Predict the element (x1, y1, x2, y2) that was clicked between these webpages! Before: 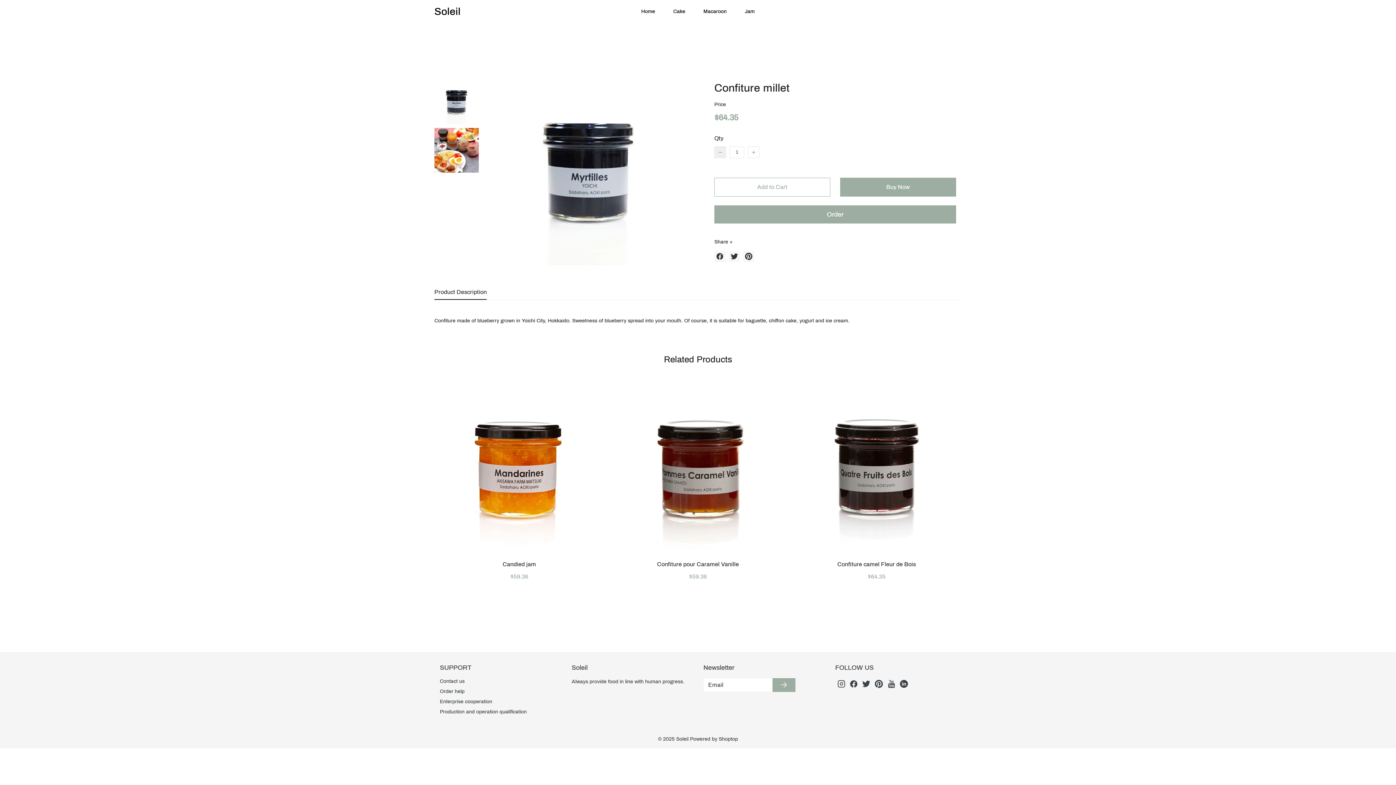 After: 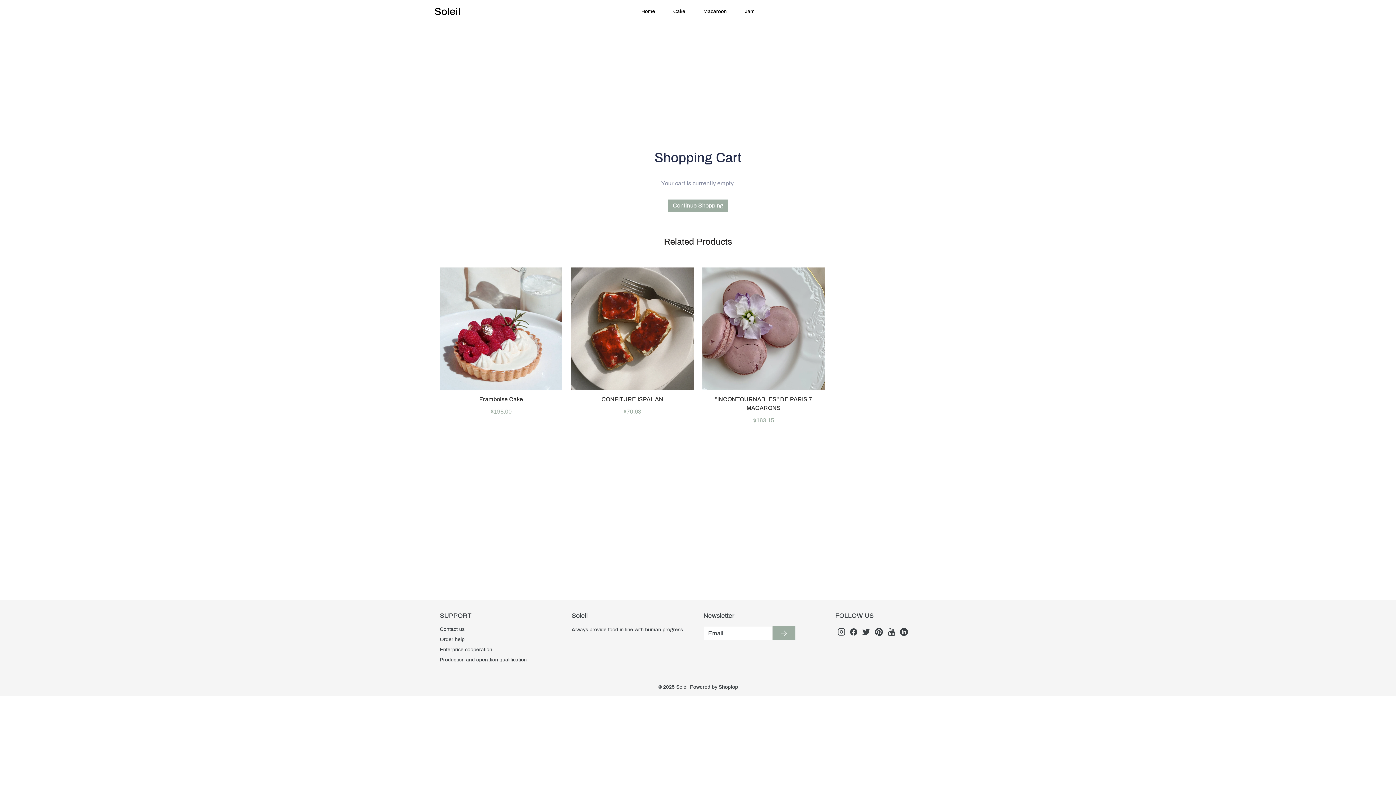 Action: bbox: (953, 4, 961, 18)